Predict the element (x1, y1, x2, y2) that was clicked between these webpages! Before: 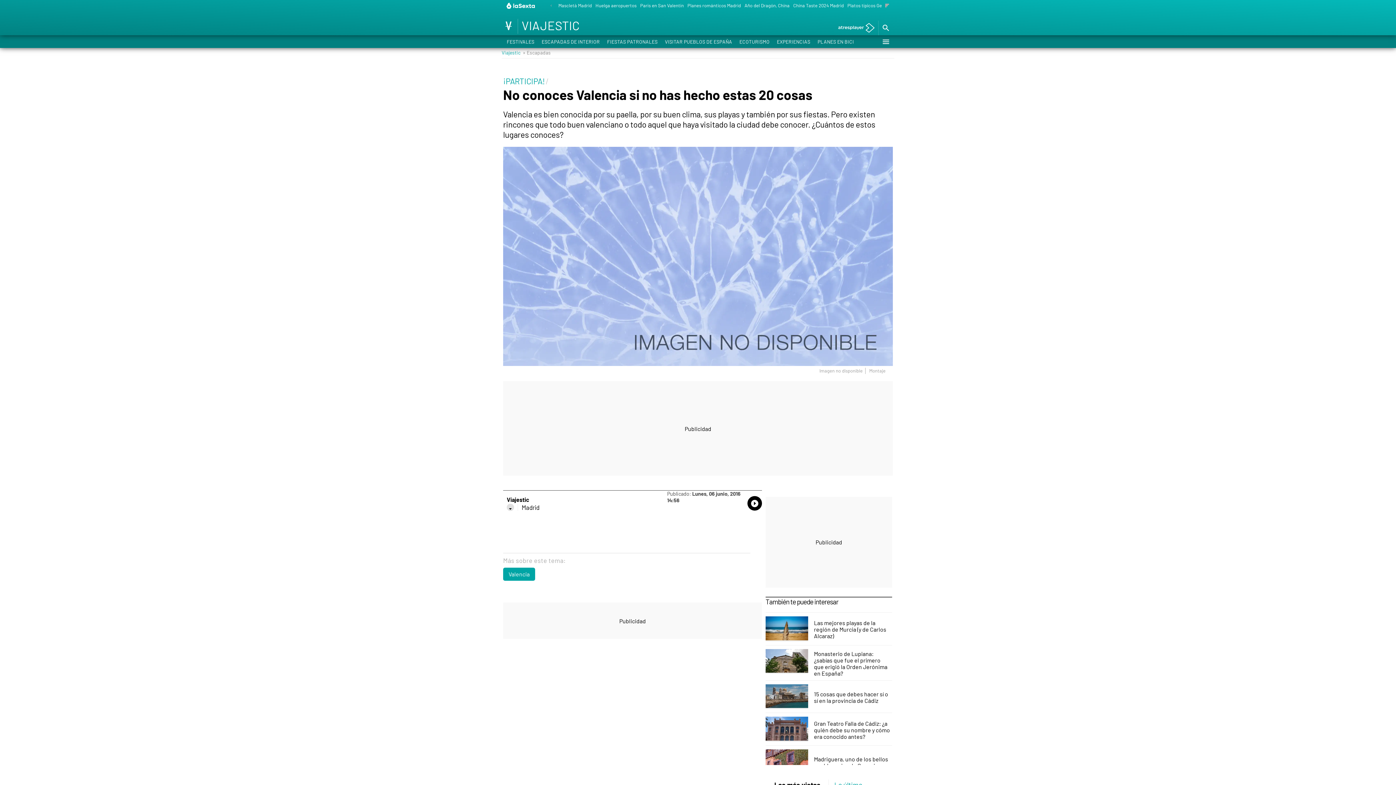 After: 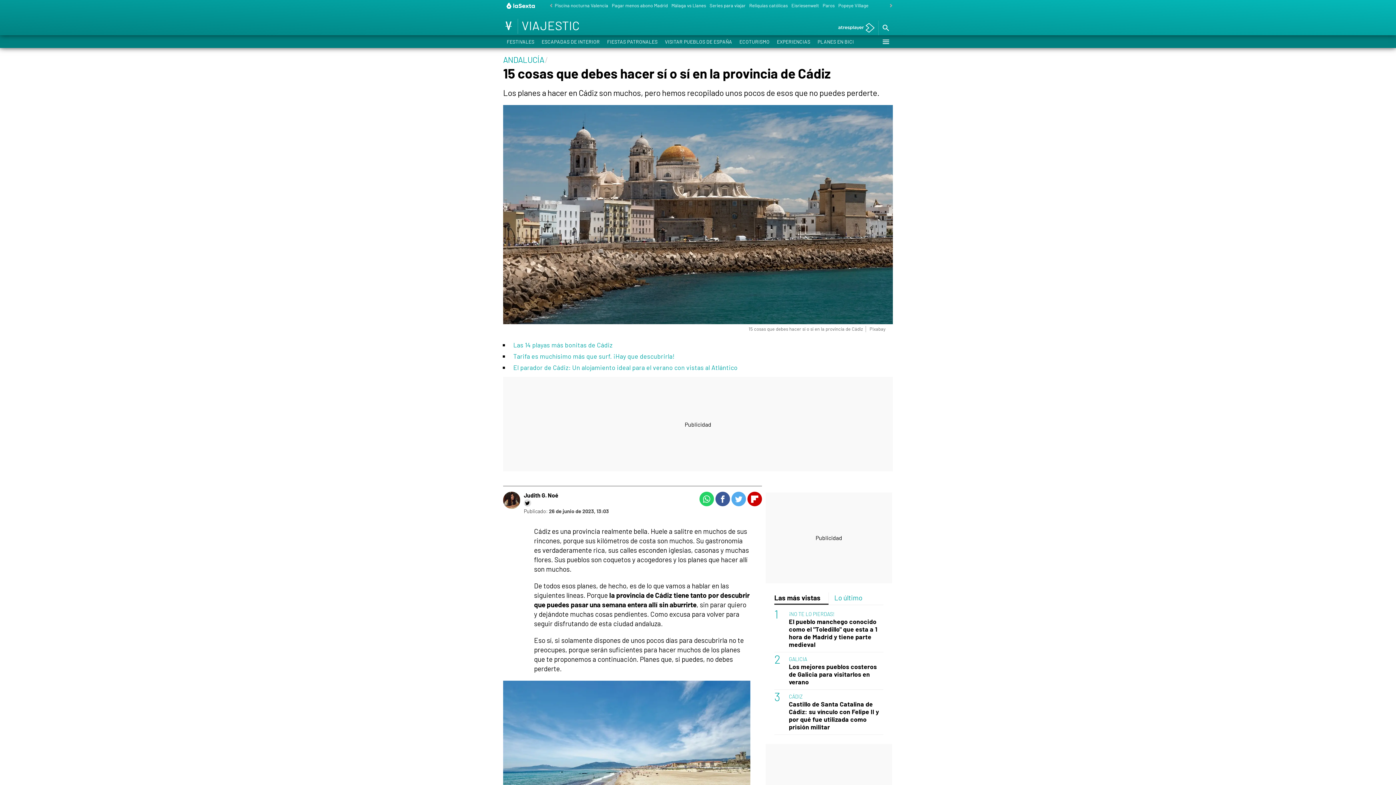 Action: bbox: (765, 684, 811, 709)